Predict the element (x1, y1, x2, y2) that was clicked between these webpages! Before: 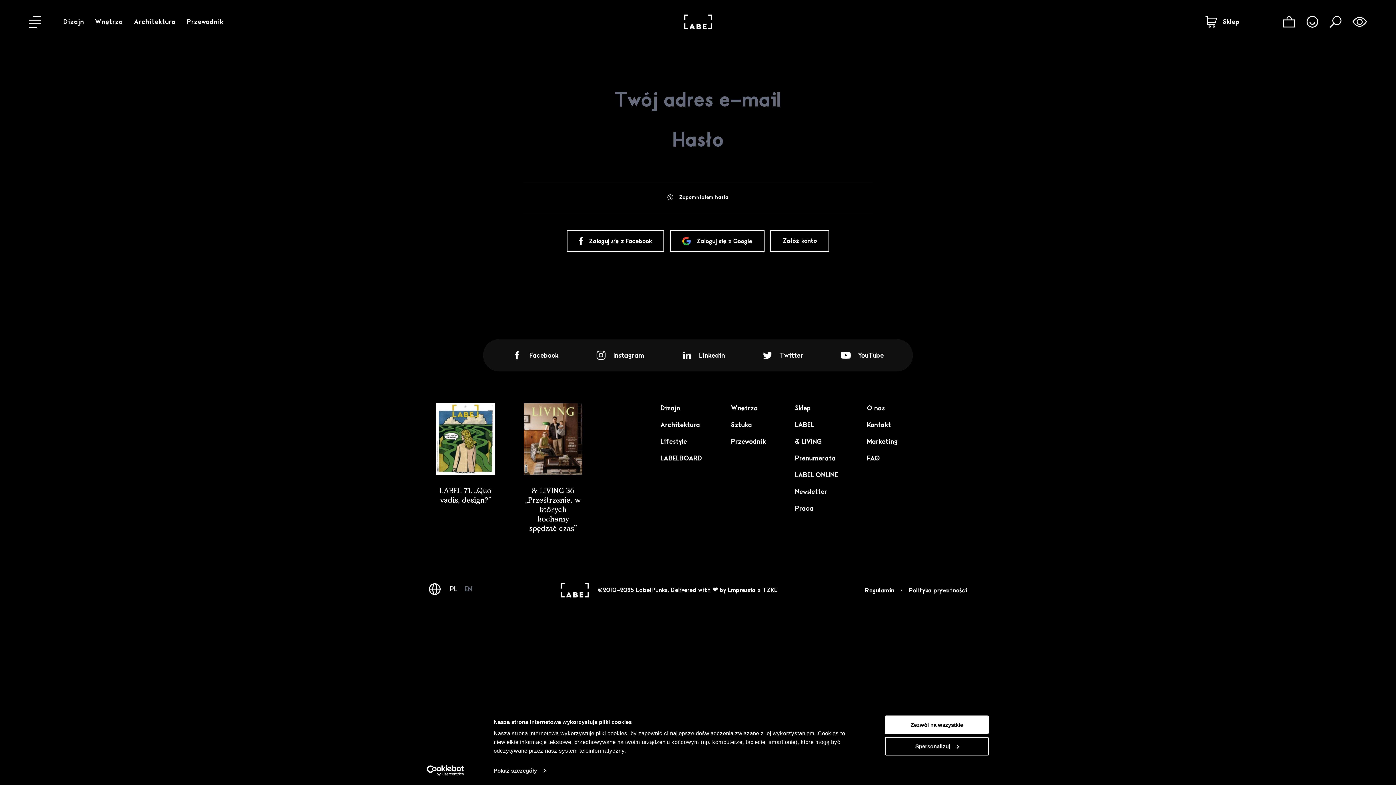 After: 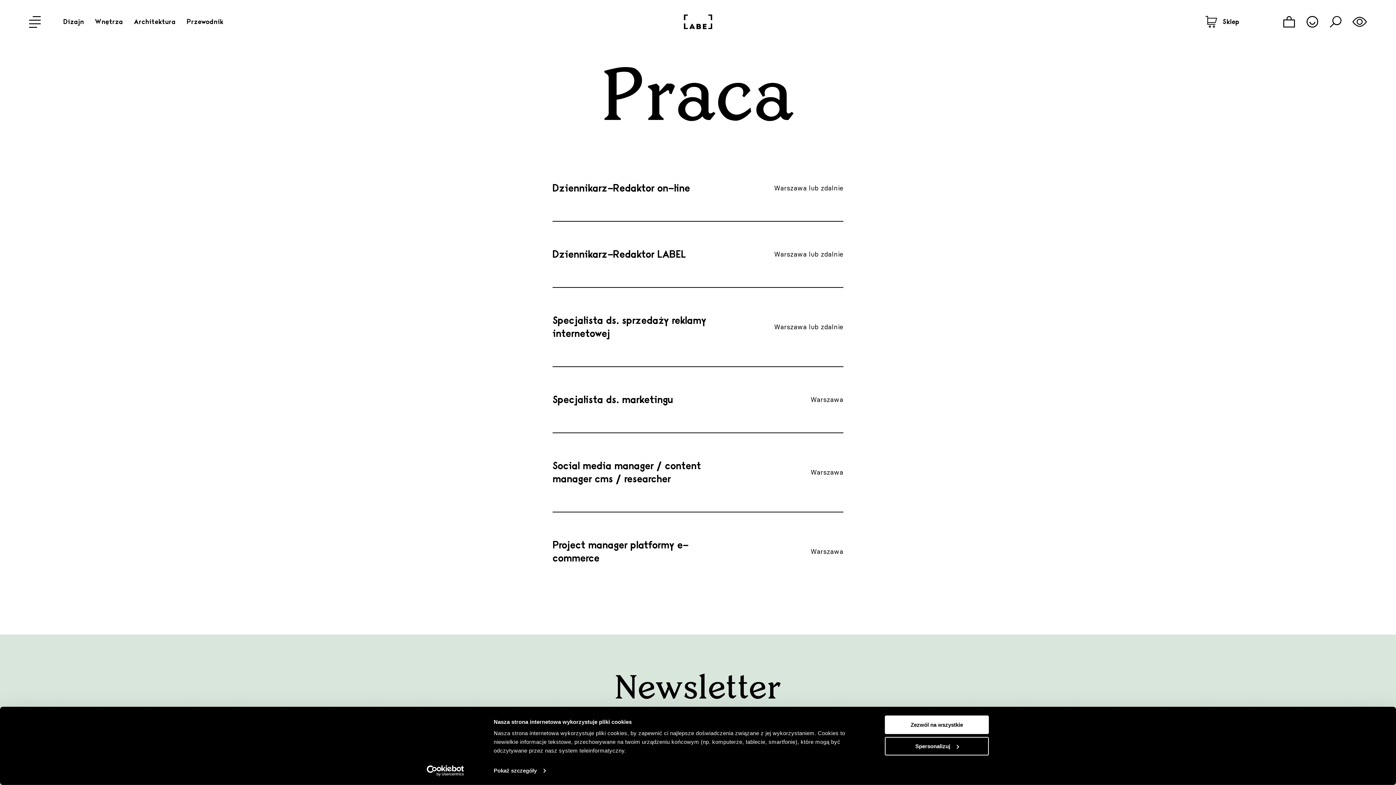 Action: bbox: (795, 504, 813, 513) label: Praca